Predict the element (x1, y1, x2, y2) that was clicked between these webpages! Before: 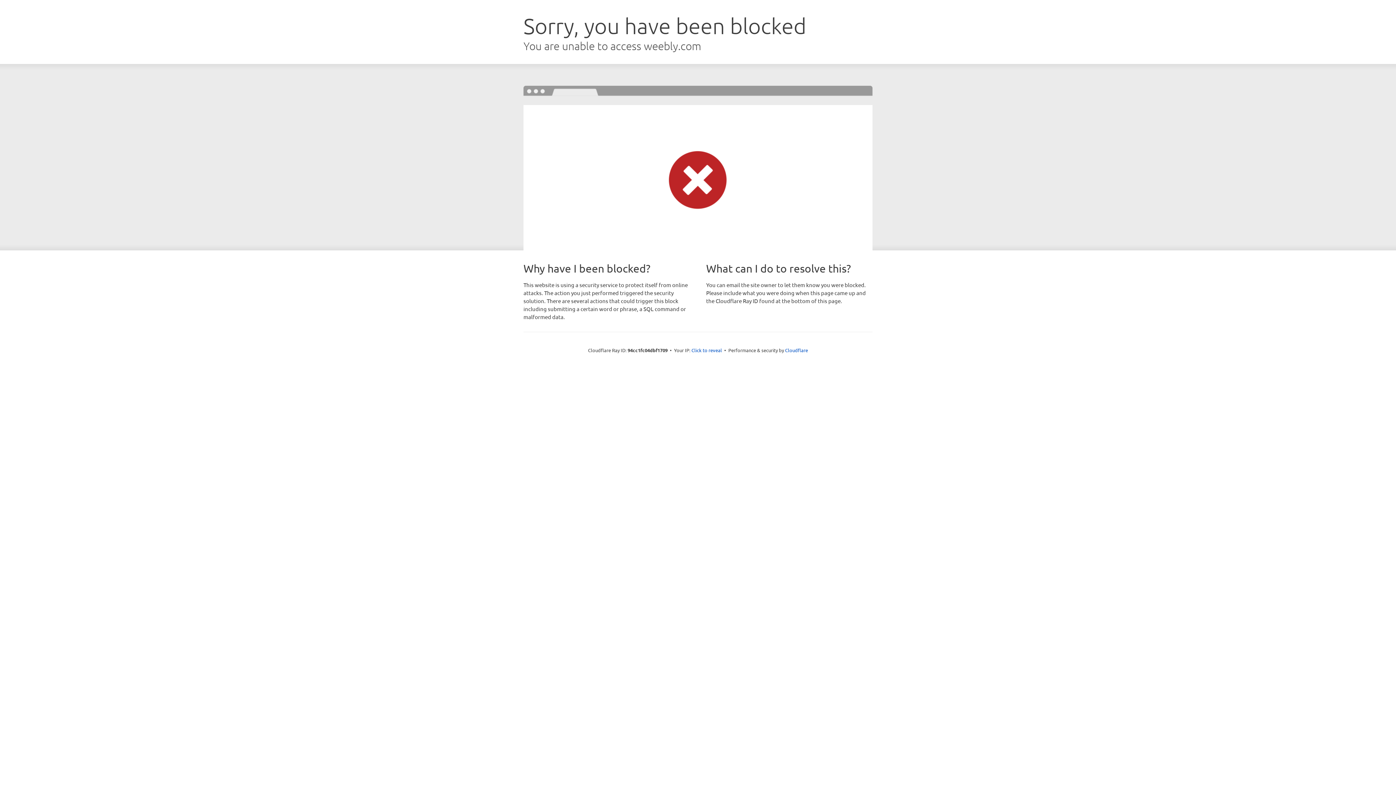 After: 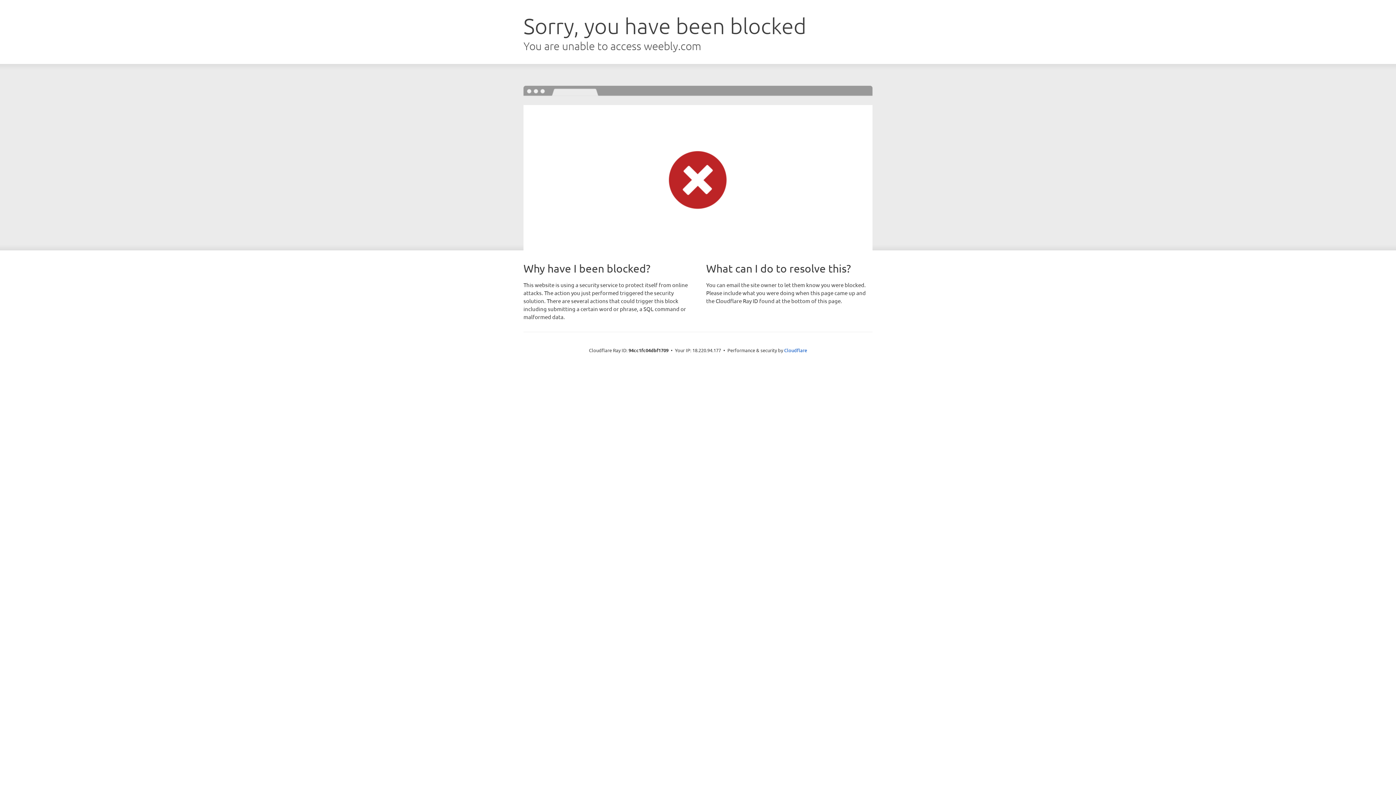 Action: bbox: (691, 346, 722, 353) label: Click to reveal